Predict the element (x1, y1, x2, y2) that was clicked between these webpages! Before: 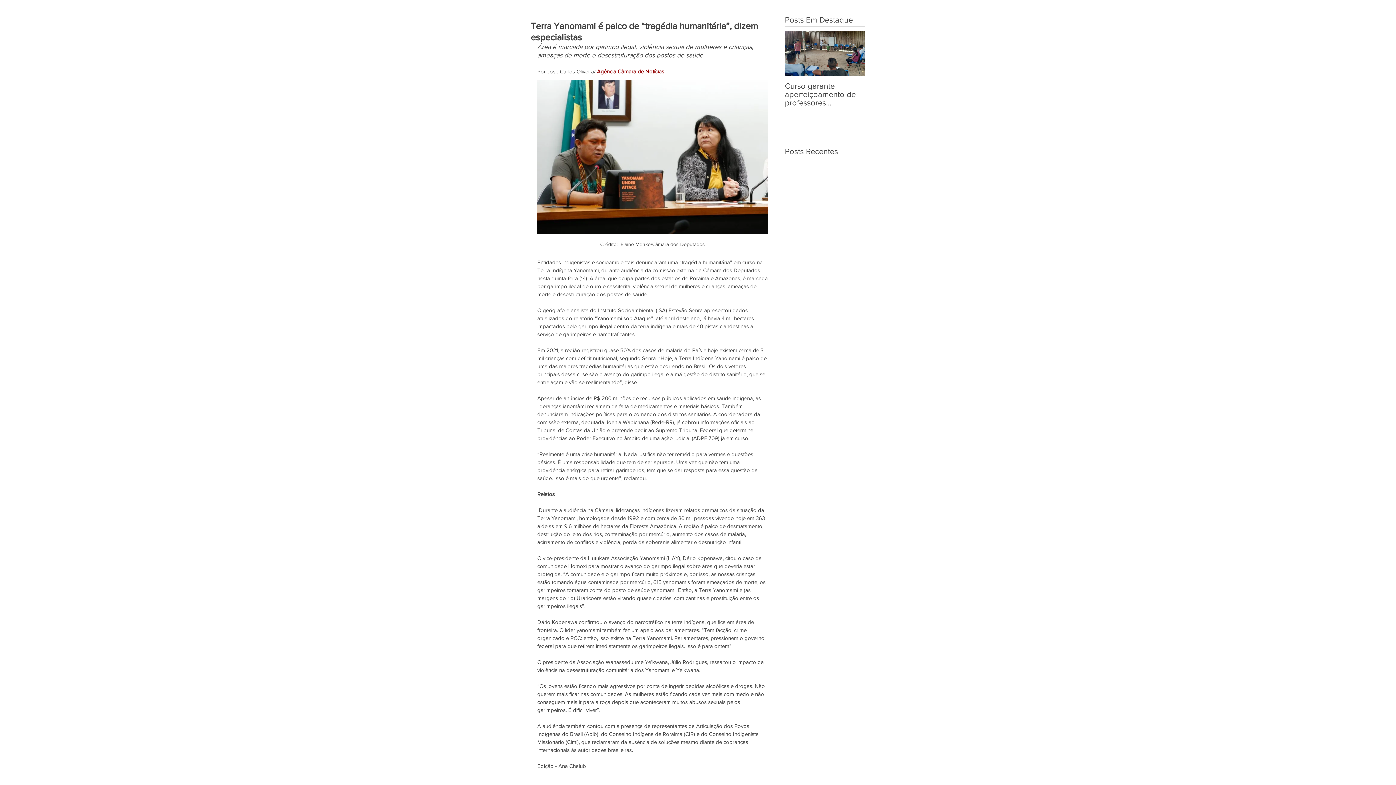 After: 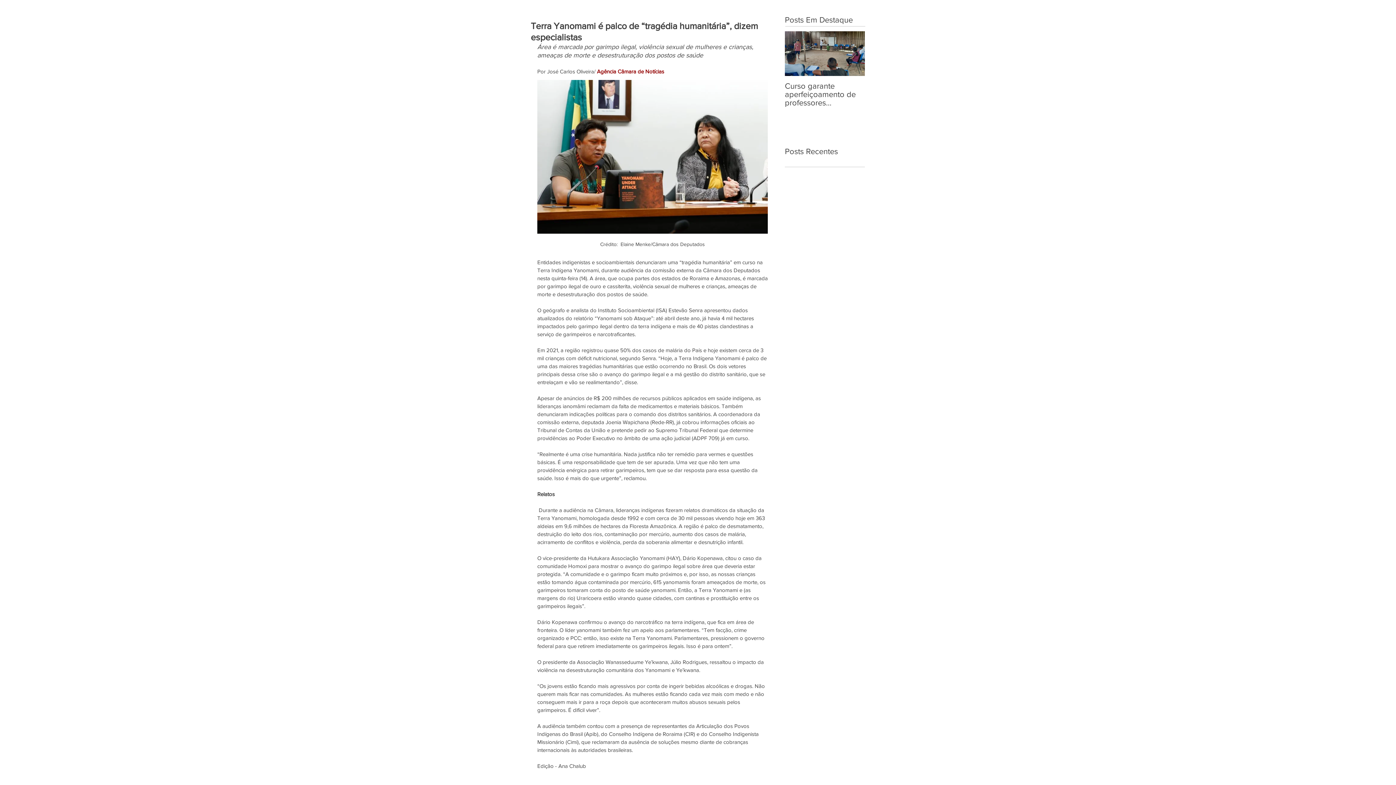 Action: bbox: (850, 48, 856, 59) label: Next Item